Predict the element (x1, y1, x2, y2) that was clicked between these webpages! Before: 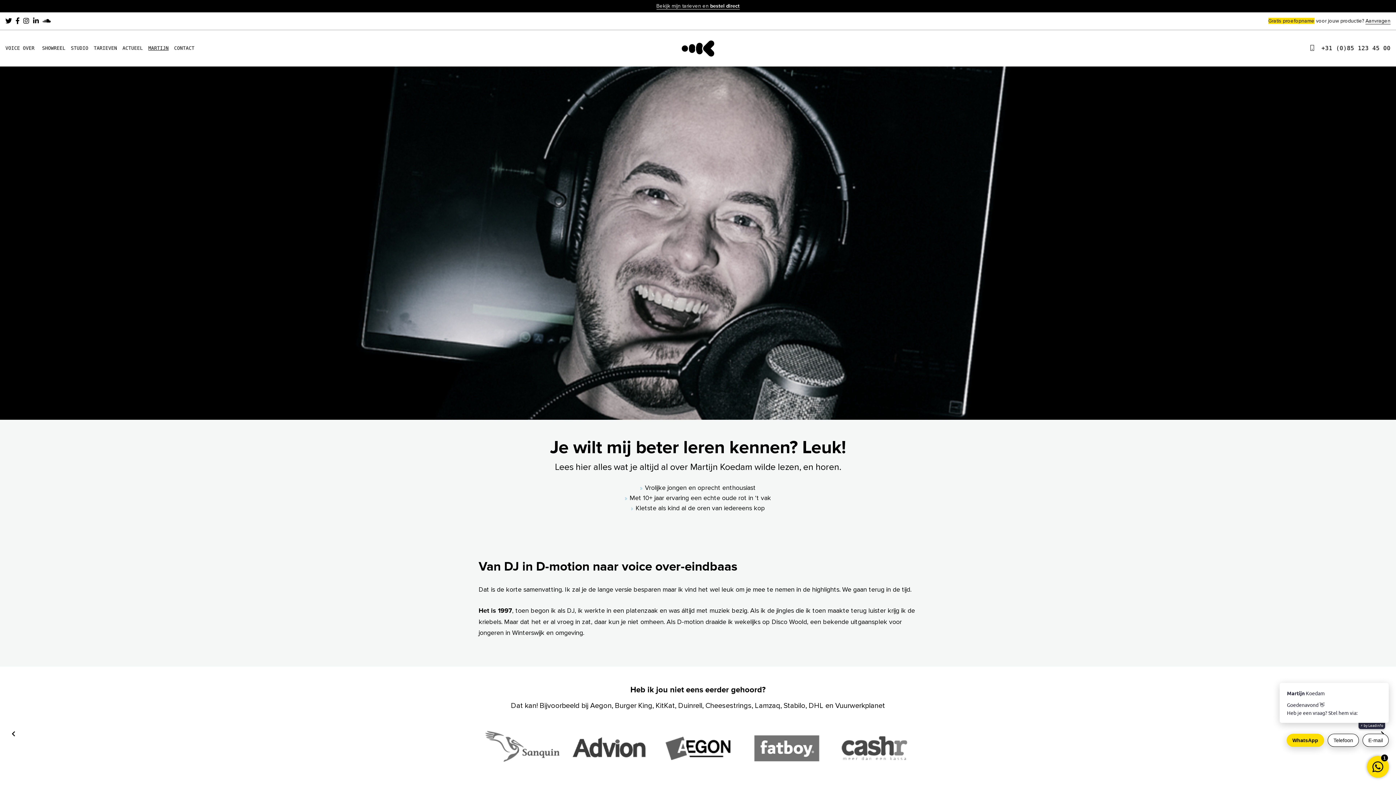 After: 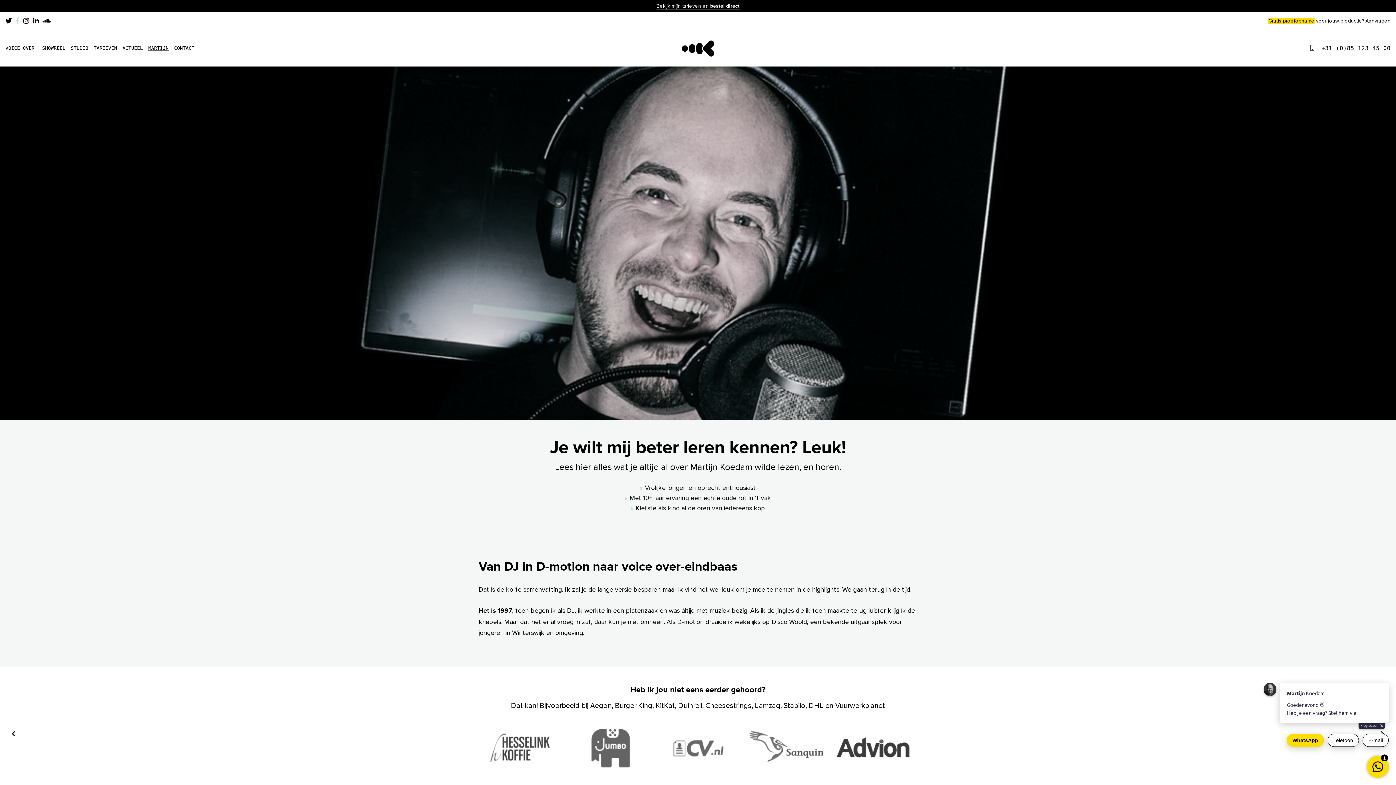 Action: bbox: (15, 17, 19, 24)